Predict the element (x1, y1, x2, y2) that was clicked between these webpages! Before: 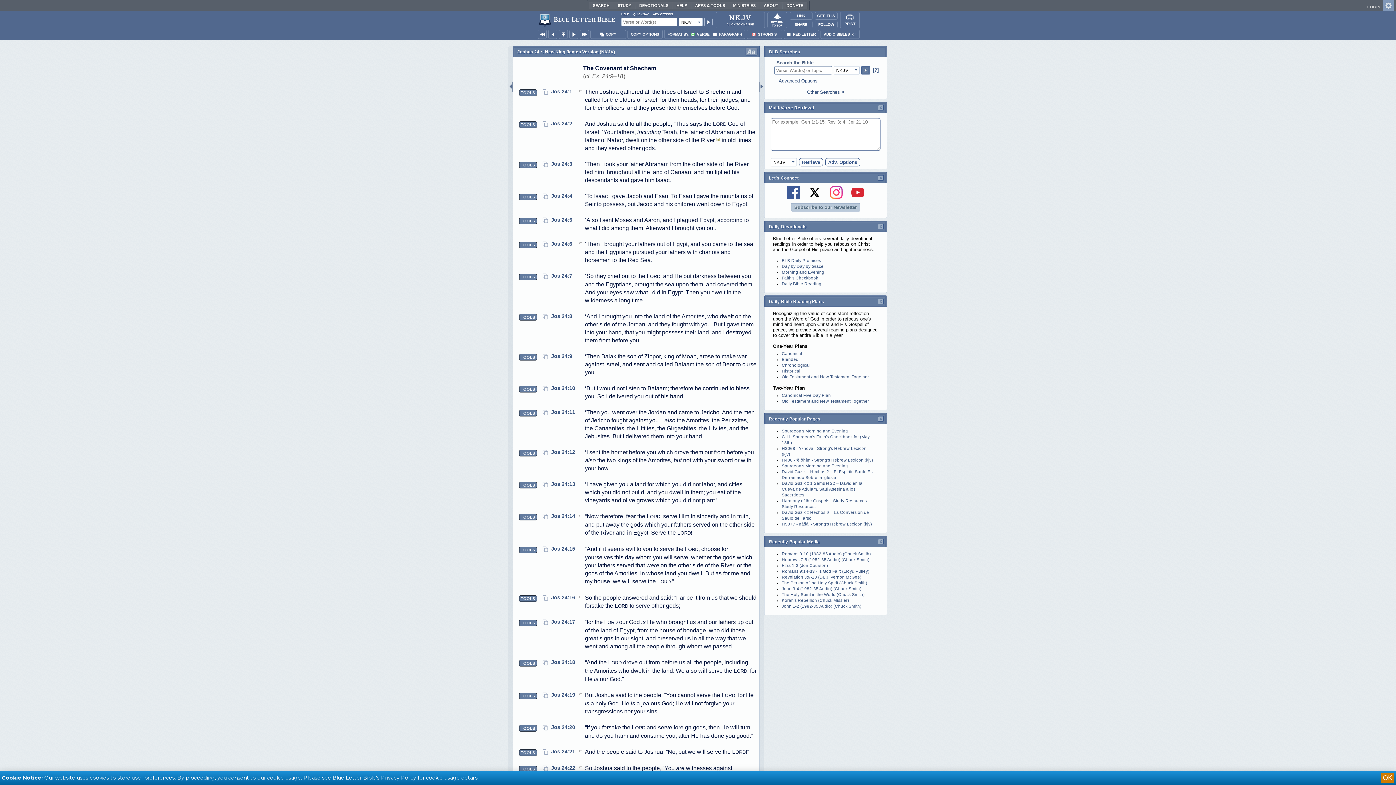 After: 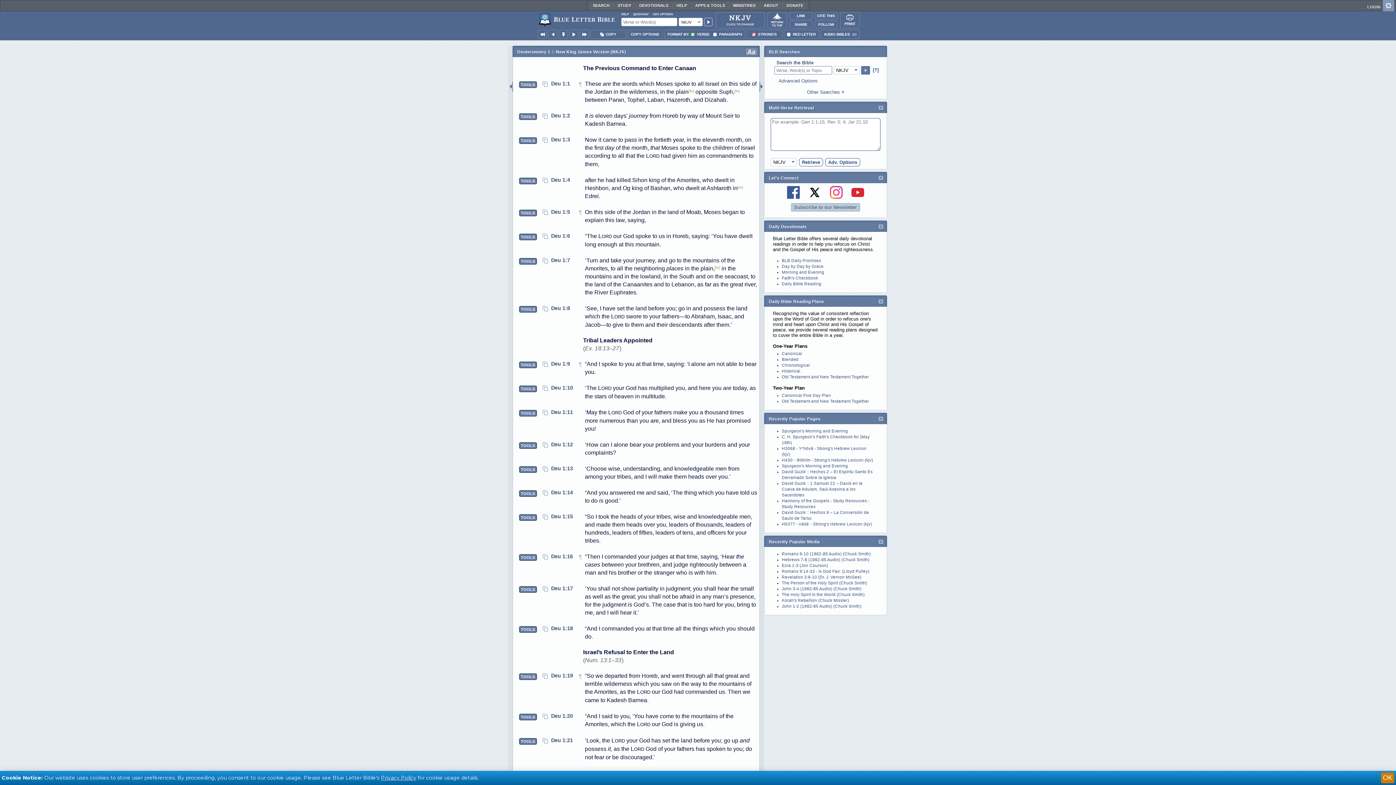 Action: bbox: (537, 29, 546, 38)